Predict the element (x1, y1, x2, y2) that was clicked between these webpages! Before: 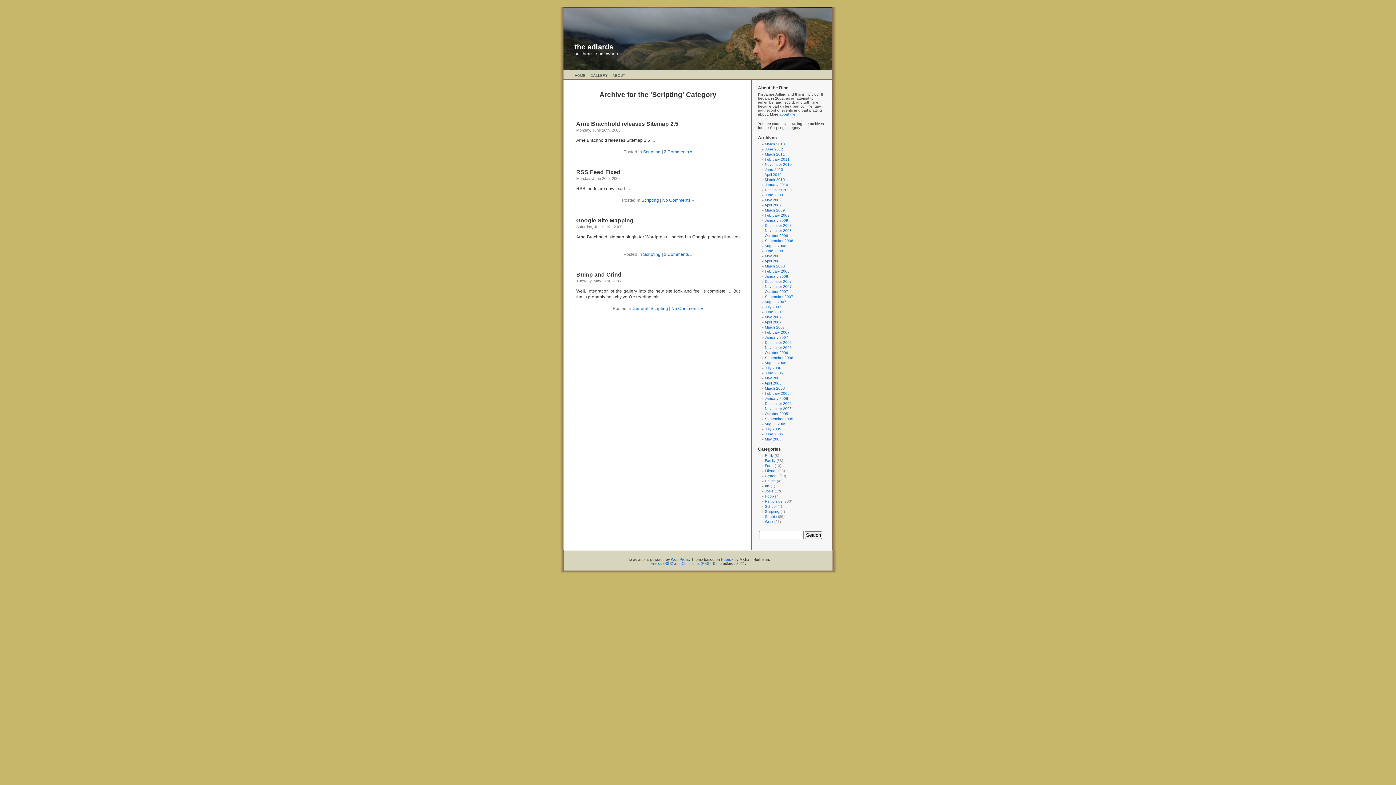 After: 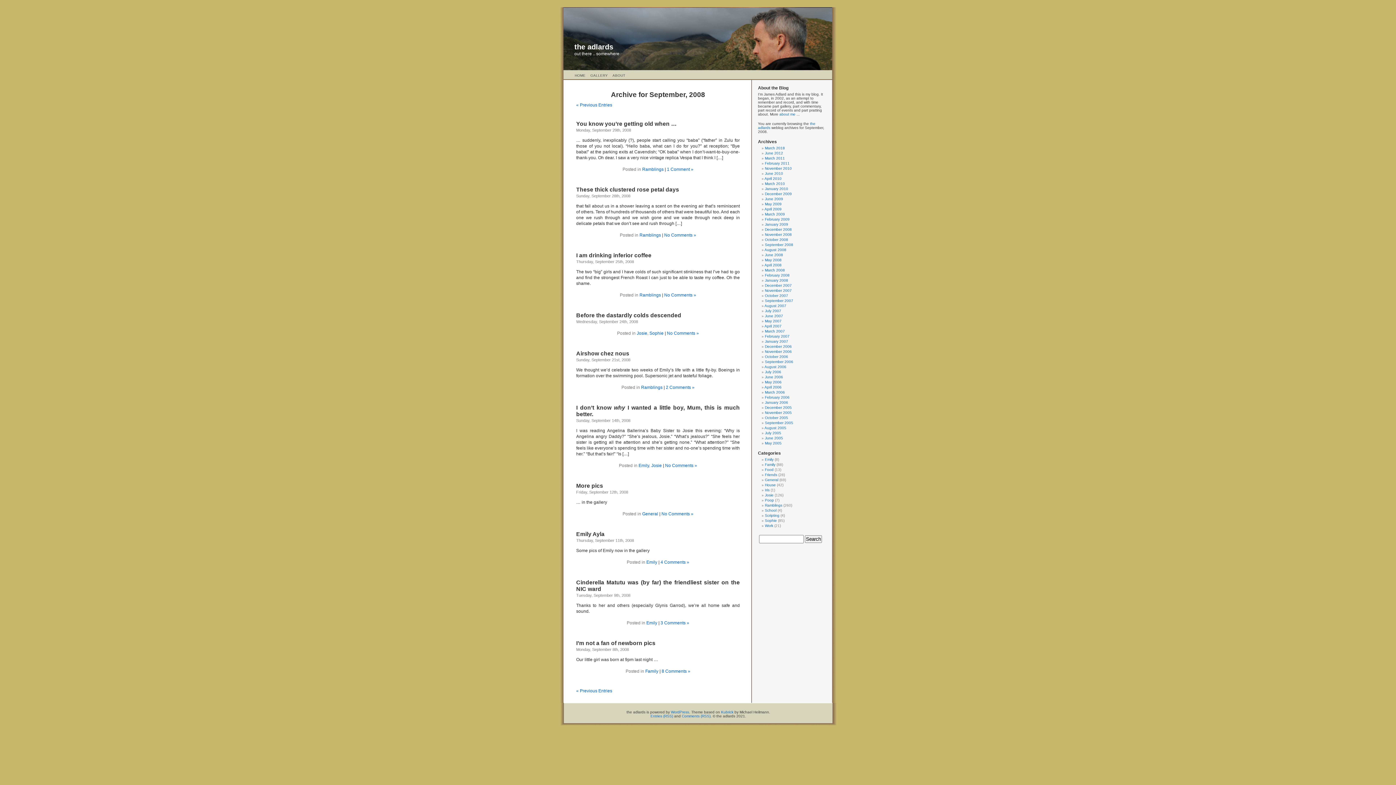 Action: bbox: (765, 238, 793, 242) label: September 2008